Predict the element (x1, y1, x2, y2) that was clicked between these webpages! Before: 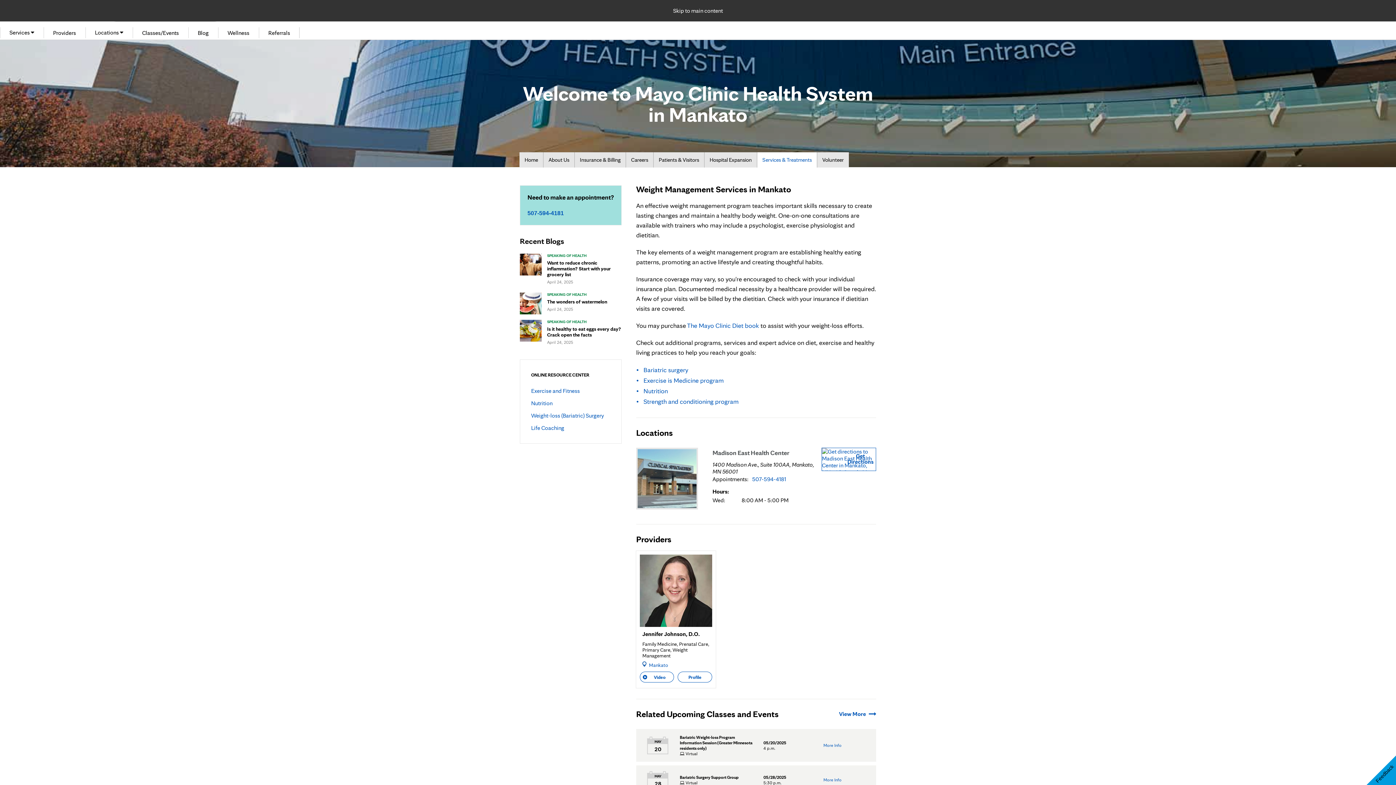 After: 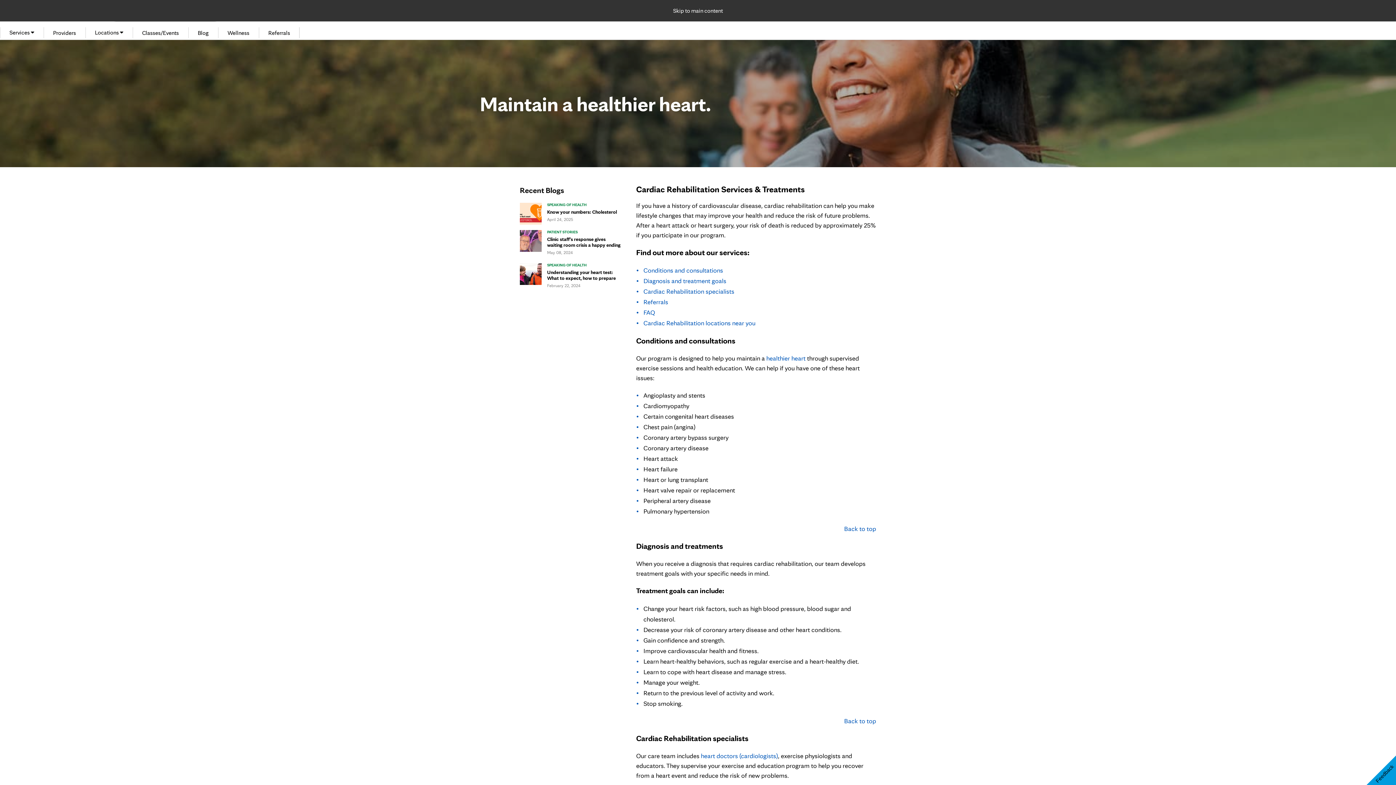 Action: label: Exercise is Medicine program bbox: (643, 376, 724, 384)